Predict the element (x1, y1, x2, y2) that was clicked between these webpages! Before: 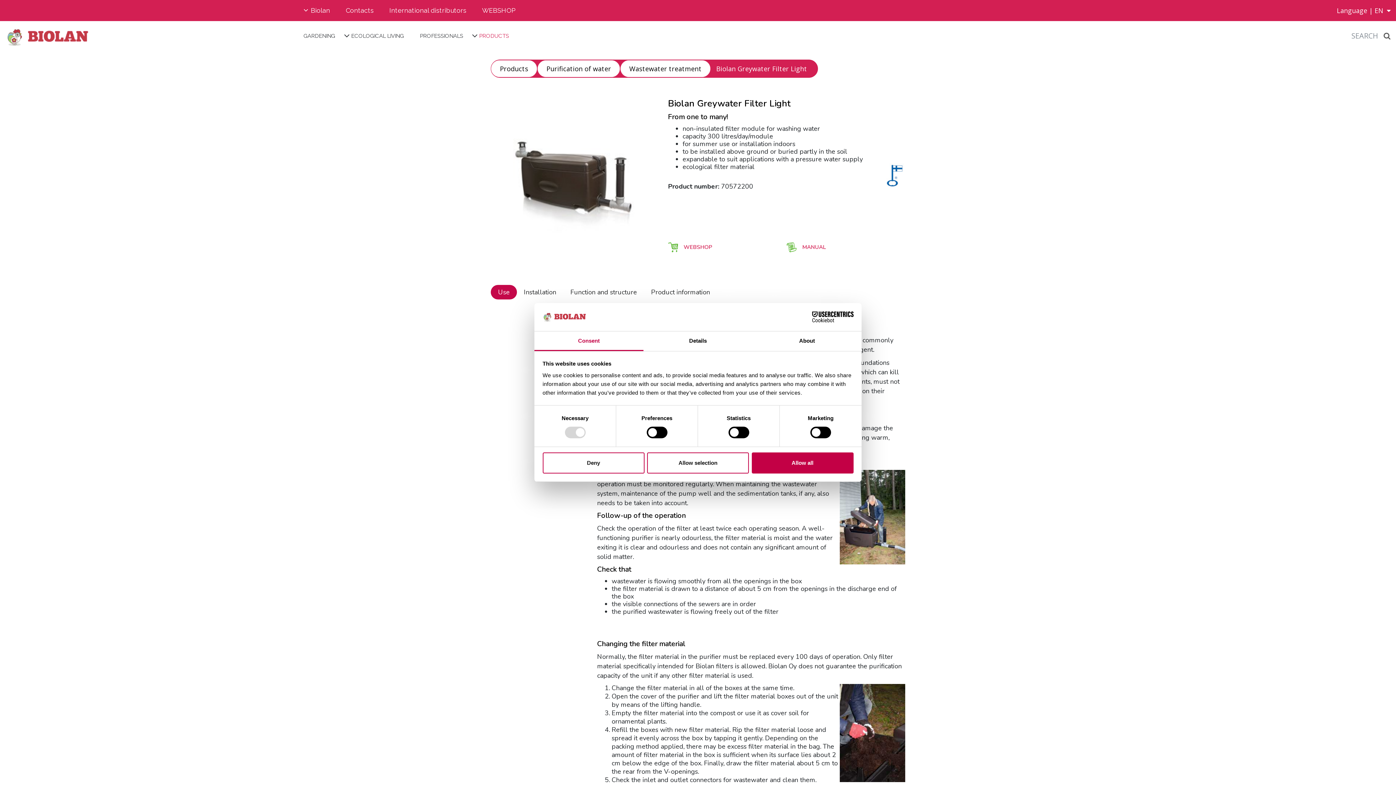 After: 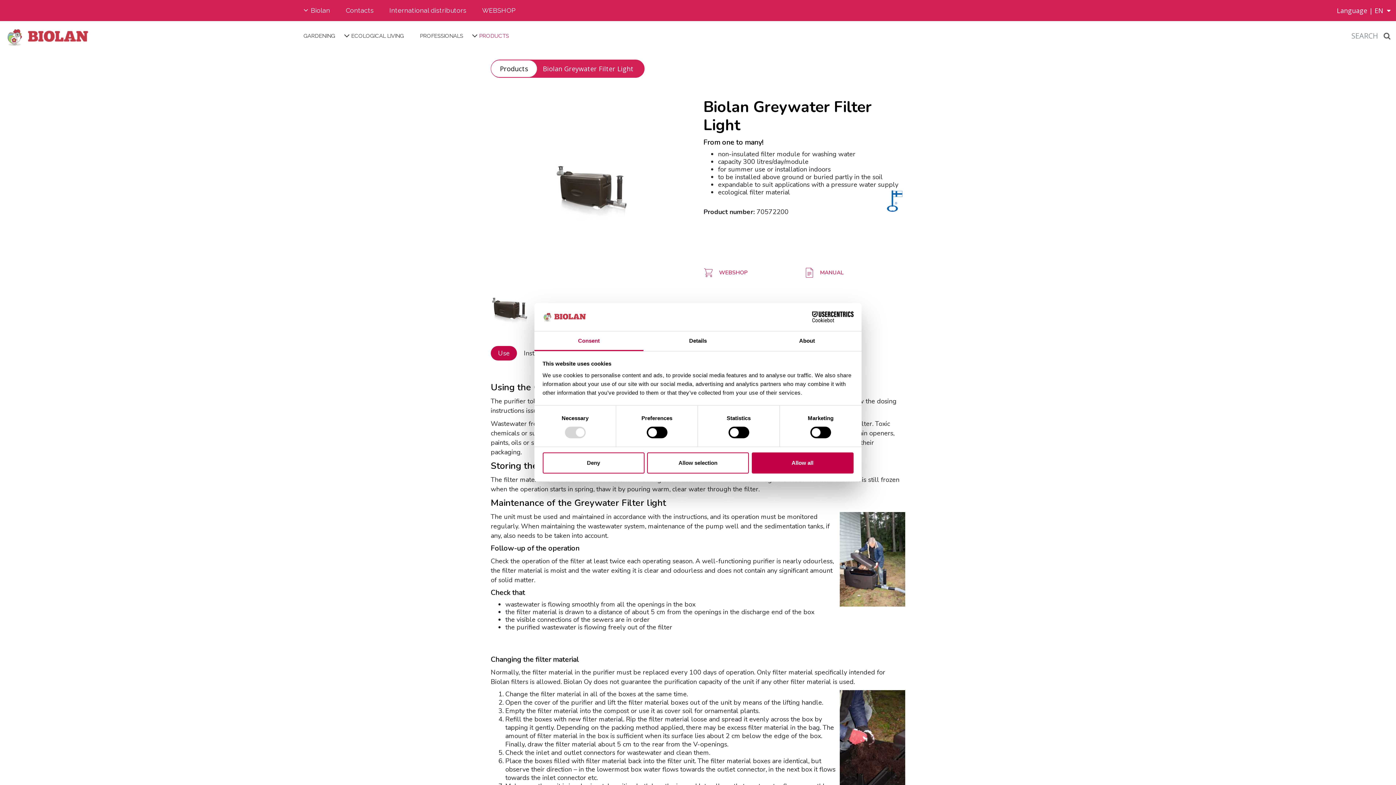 Action: label: Biolan Greywater Filter Light bbox: (710, 60, 809, 77)